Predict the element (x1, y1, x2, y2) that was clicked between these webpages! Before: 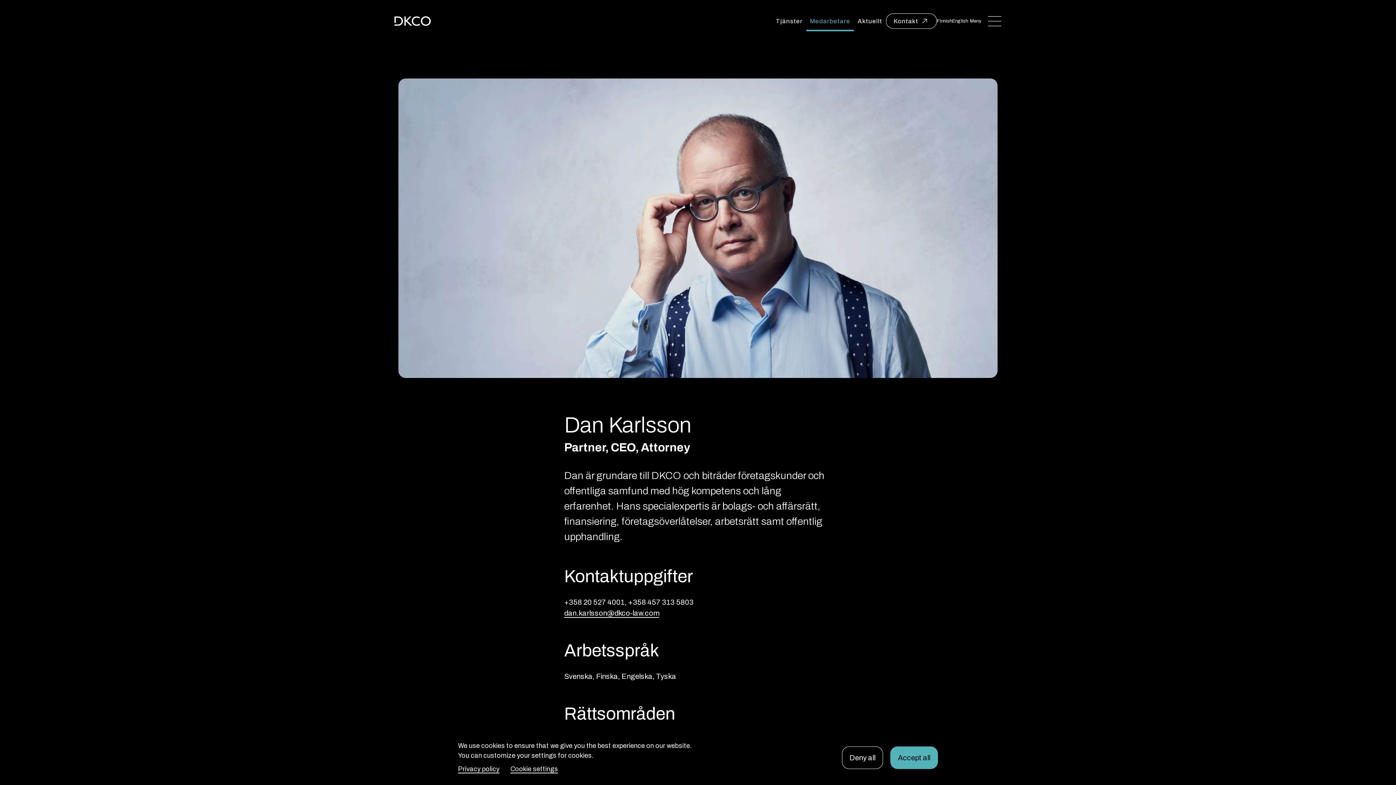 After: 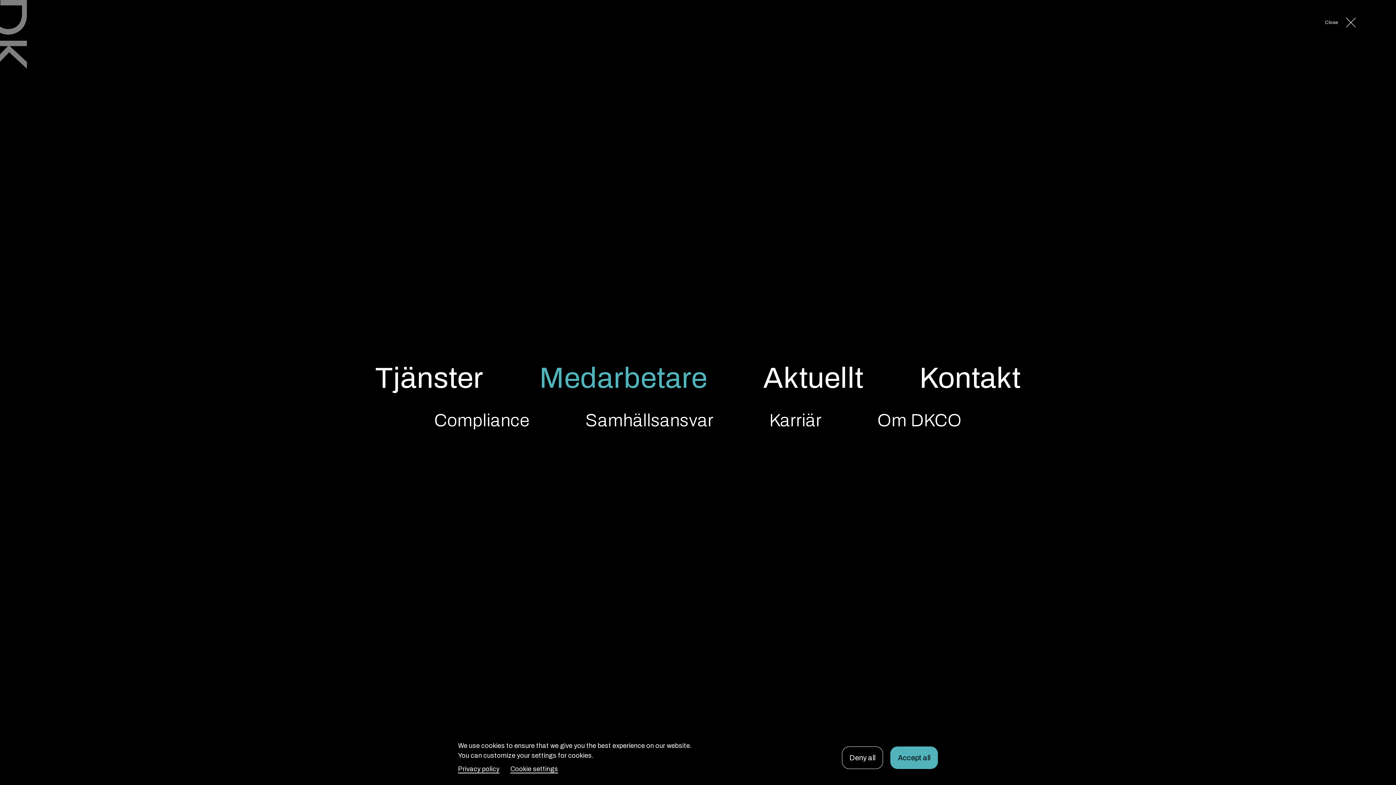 Action: bbox: (968, 13, 1003, 28) label: Meny